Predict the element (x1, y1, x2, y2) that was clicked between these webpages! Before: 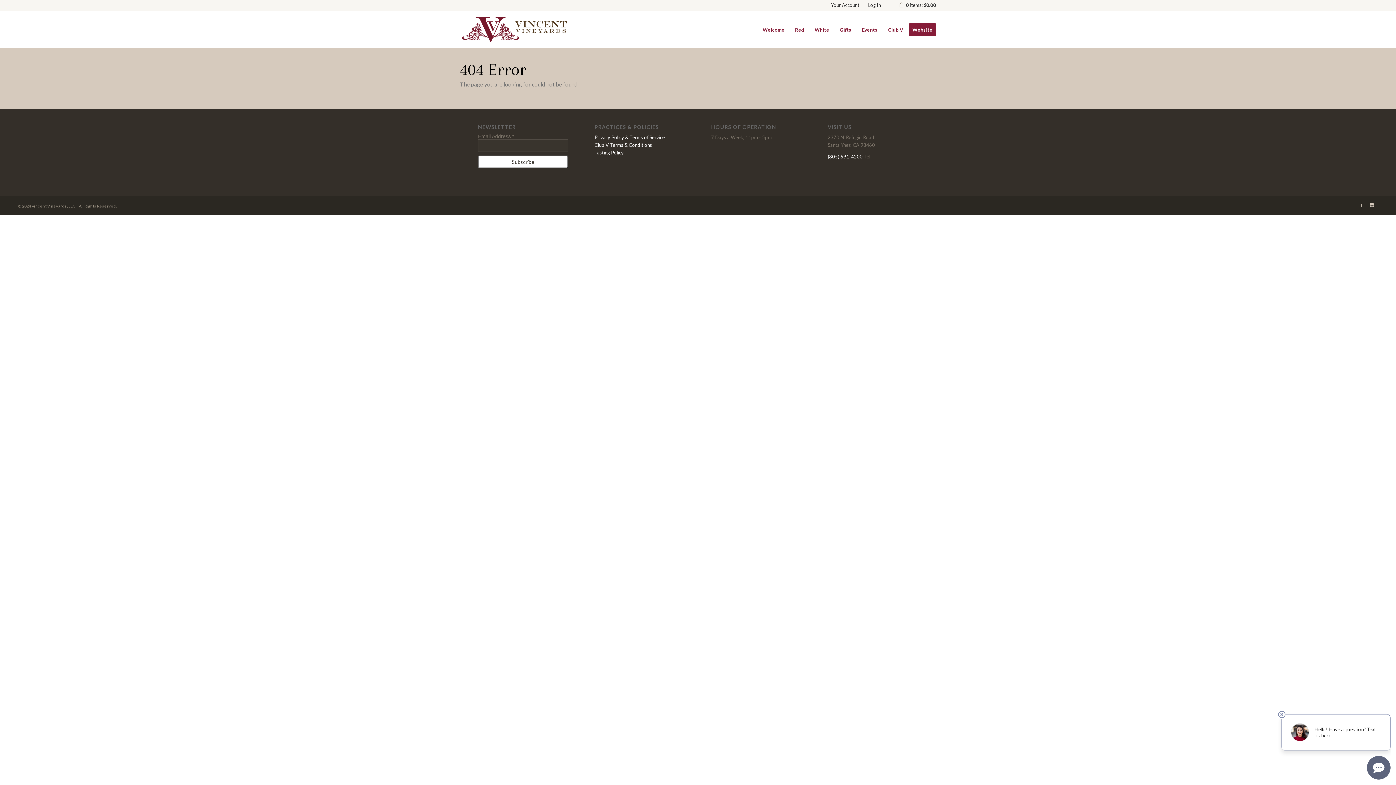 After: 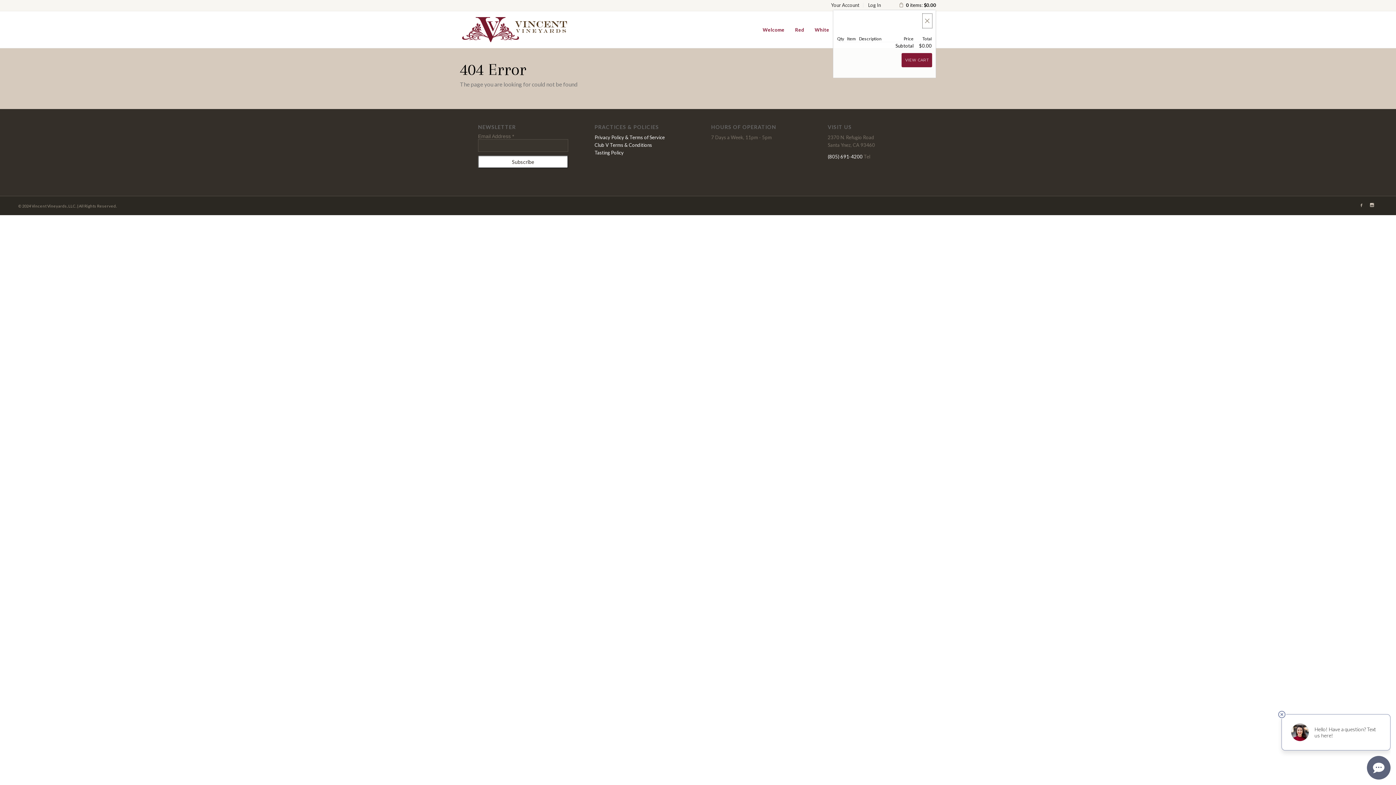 Action: label: 0 items in cart, $0.00 total bbox: (899, 2, 936, 8)